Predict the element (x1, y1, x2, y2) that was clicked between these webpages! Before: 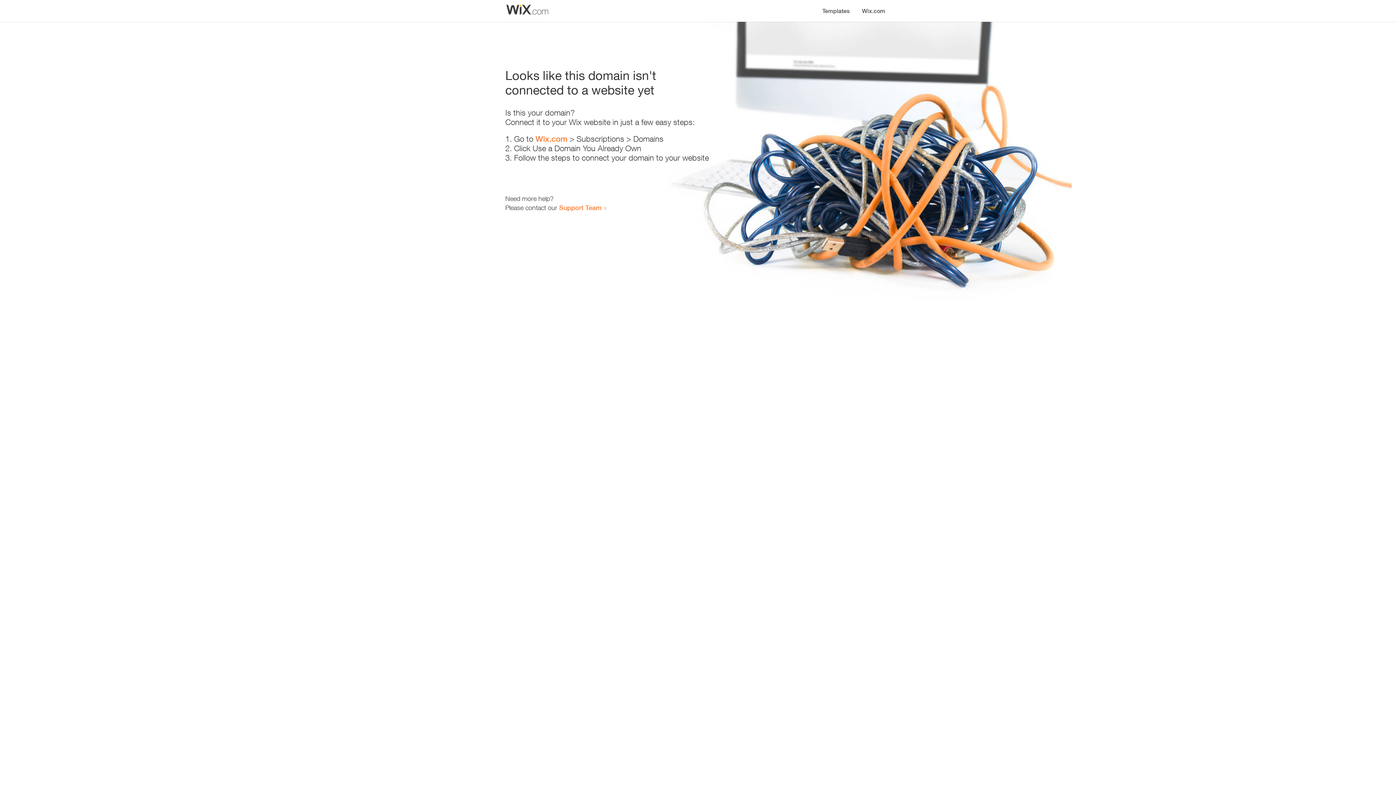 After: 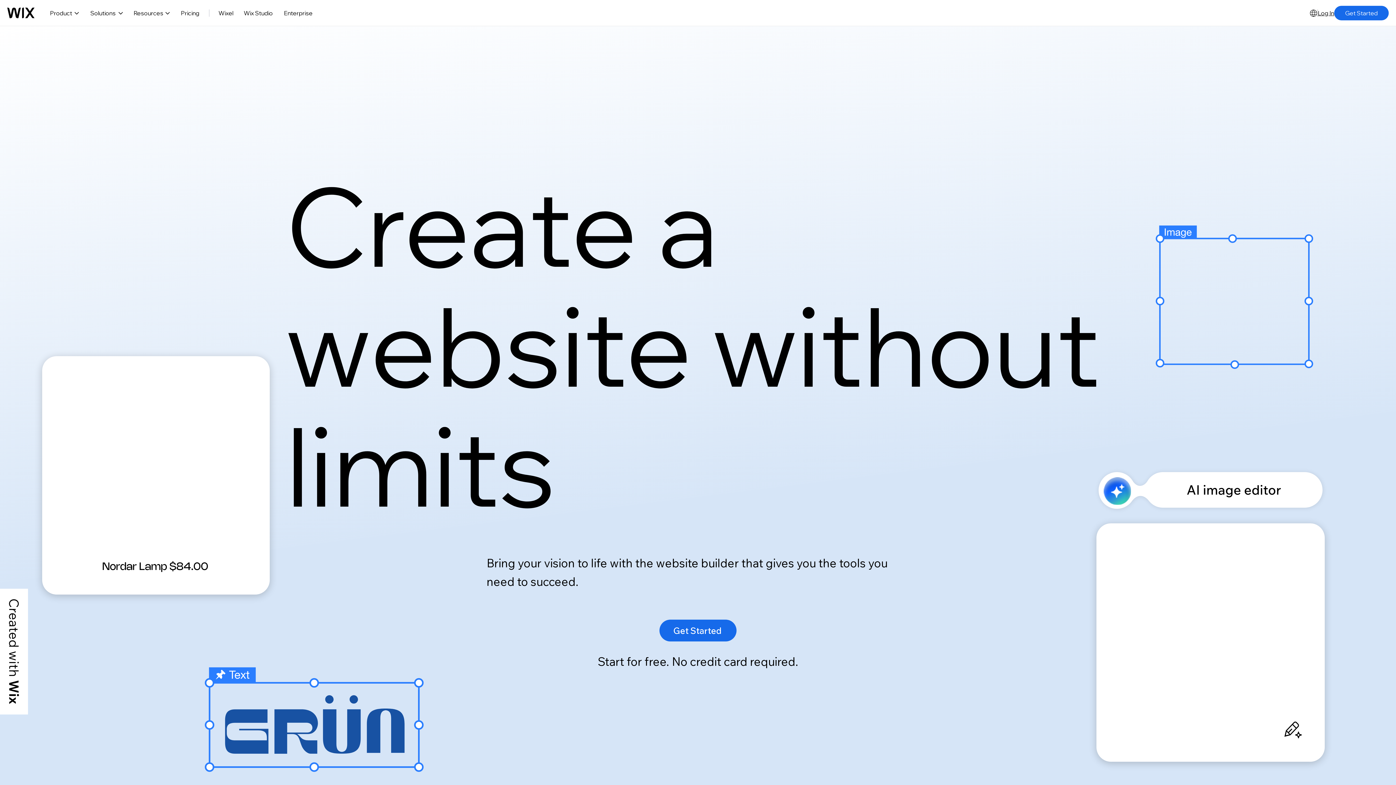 Action: bbox: (535, 134, 567, 143) label: Wix.com